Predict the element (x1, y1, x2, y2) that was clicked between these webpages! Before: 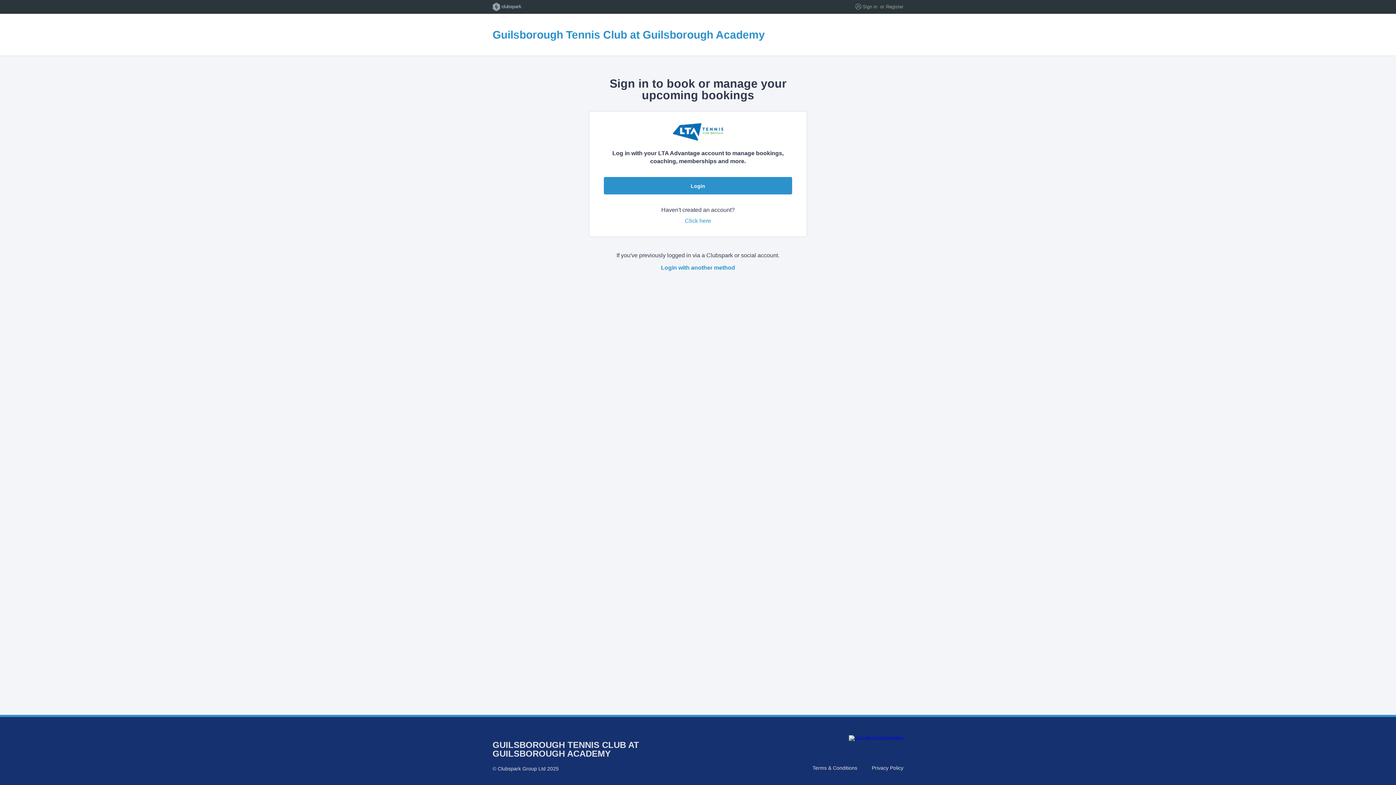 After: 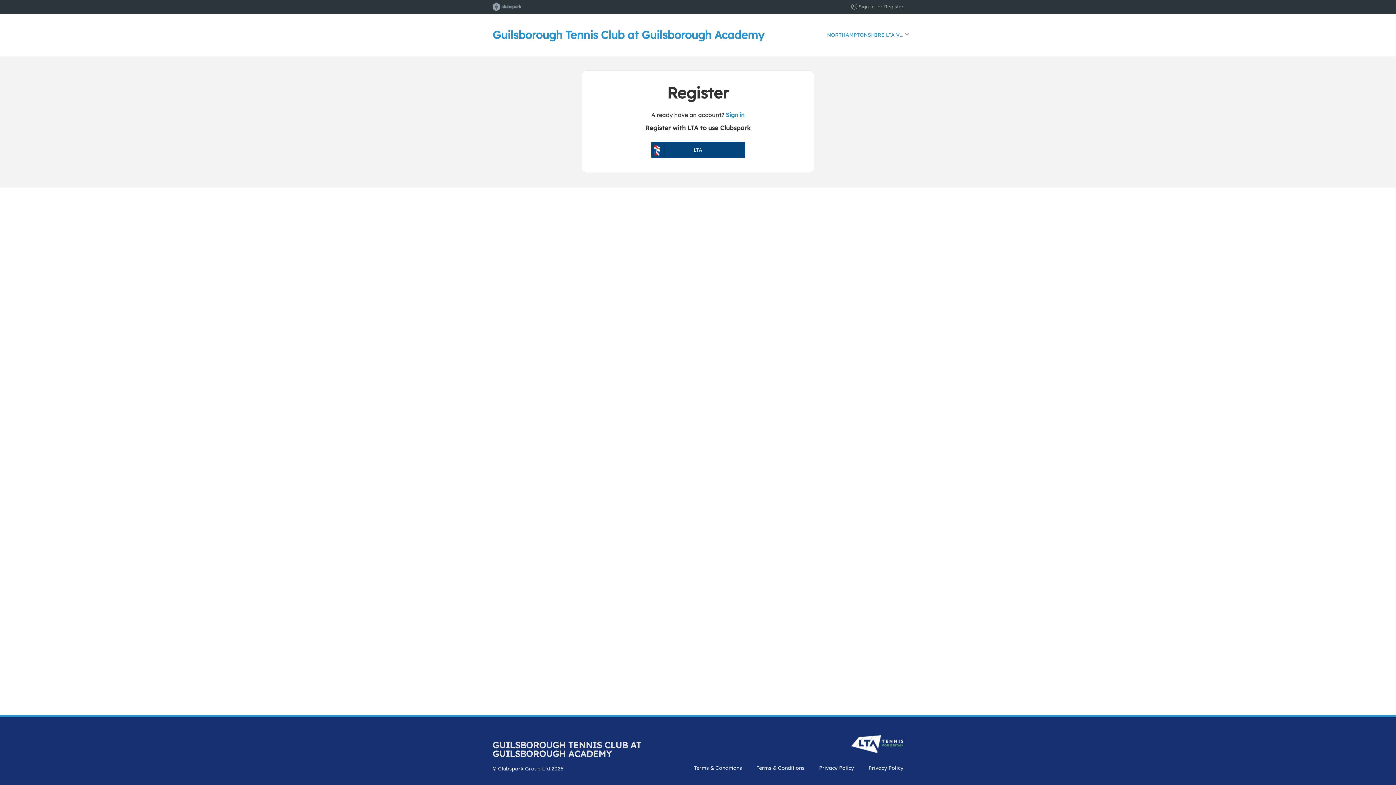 Action: bbox: (886, 4, 903, 9) label: Register